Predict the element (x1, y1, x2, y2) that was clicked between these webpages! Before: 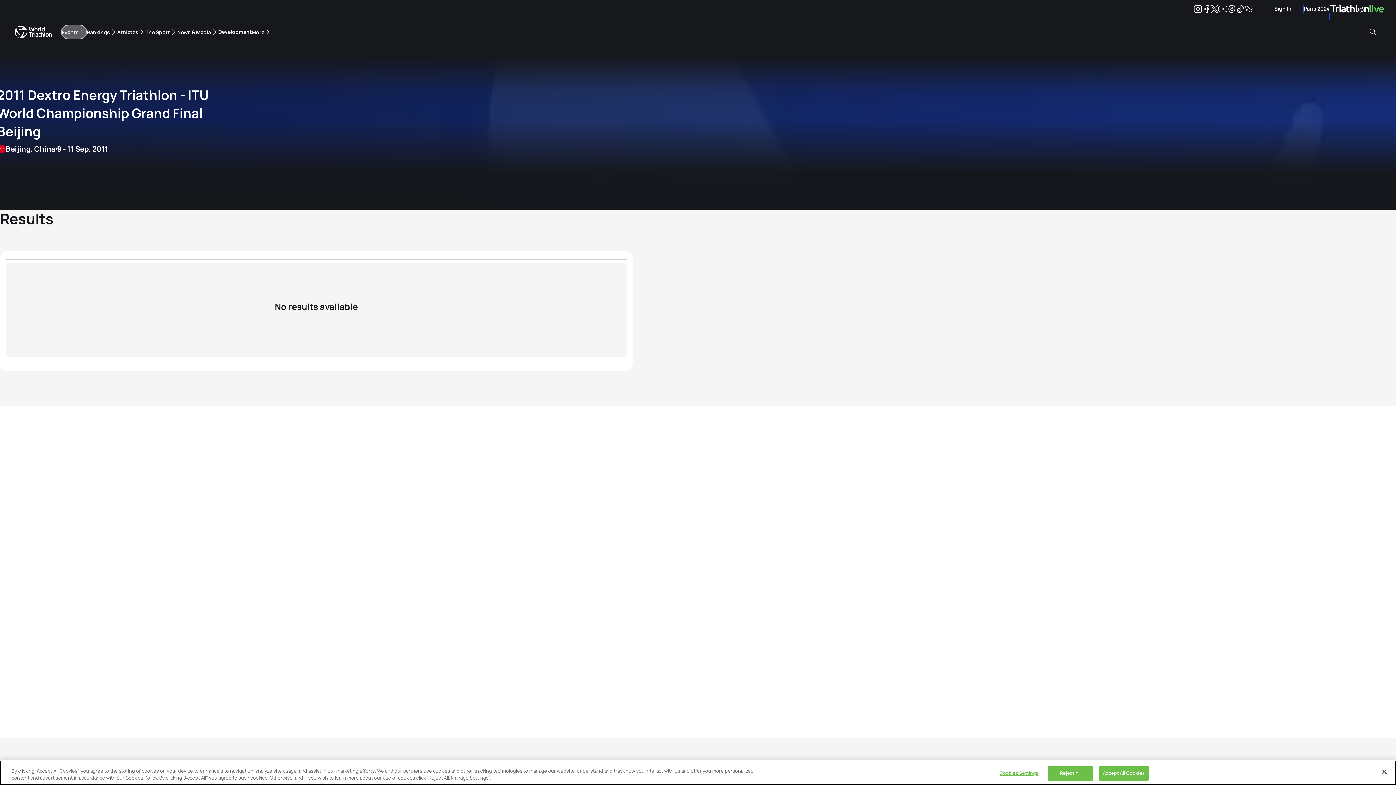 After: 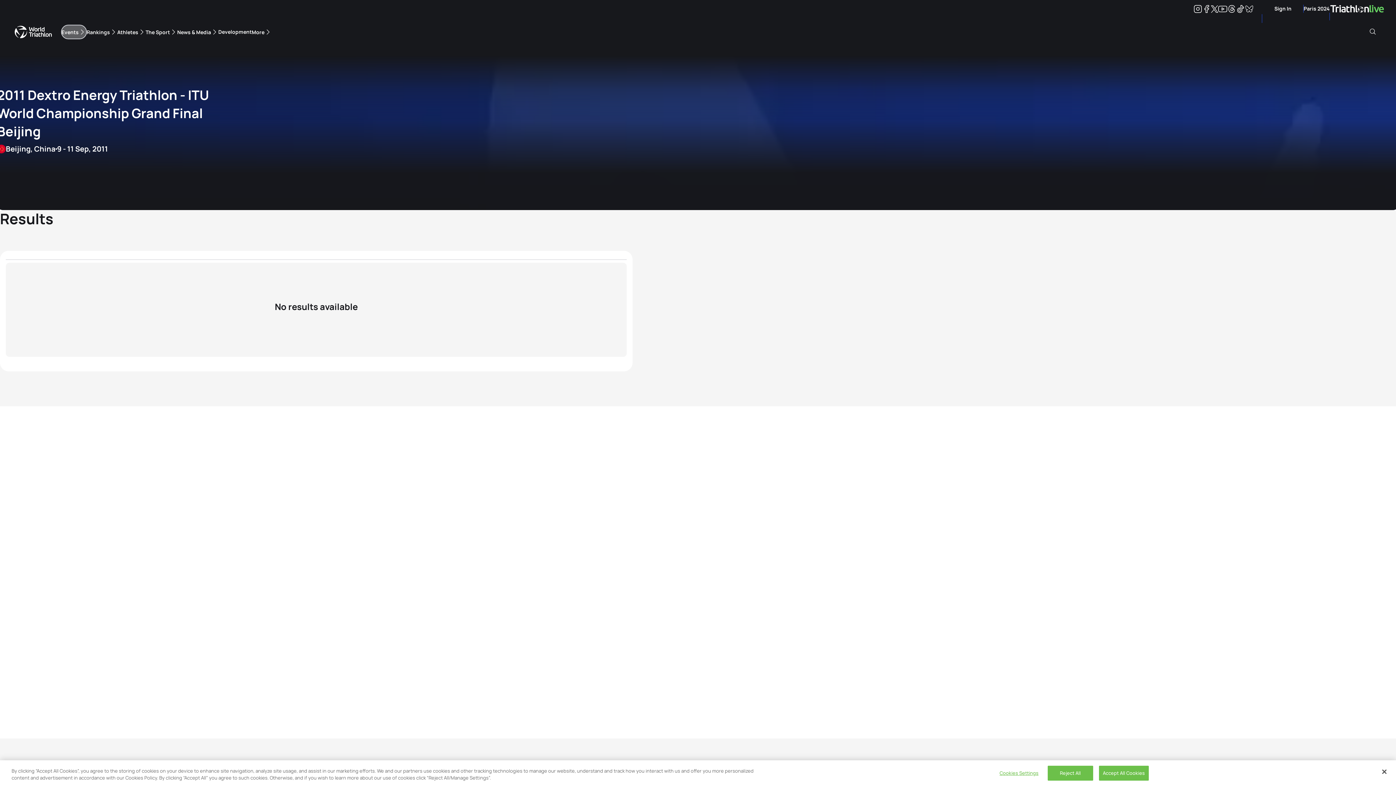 Action: bbox: (1227, 6, 1236, 13) label: Threads